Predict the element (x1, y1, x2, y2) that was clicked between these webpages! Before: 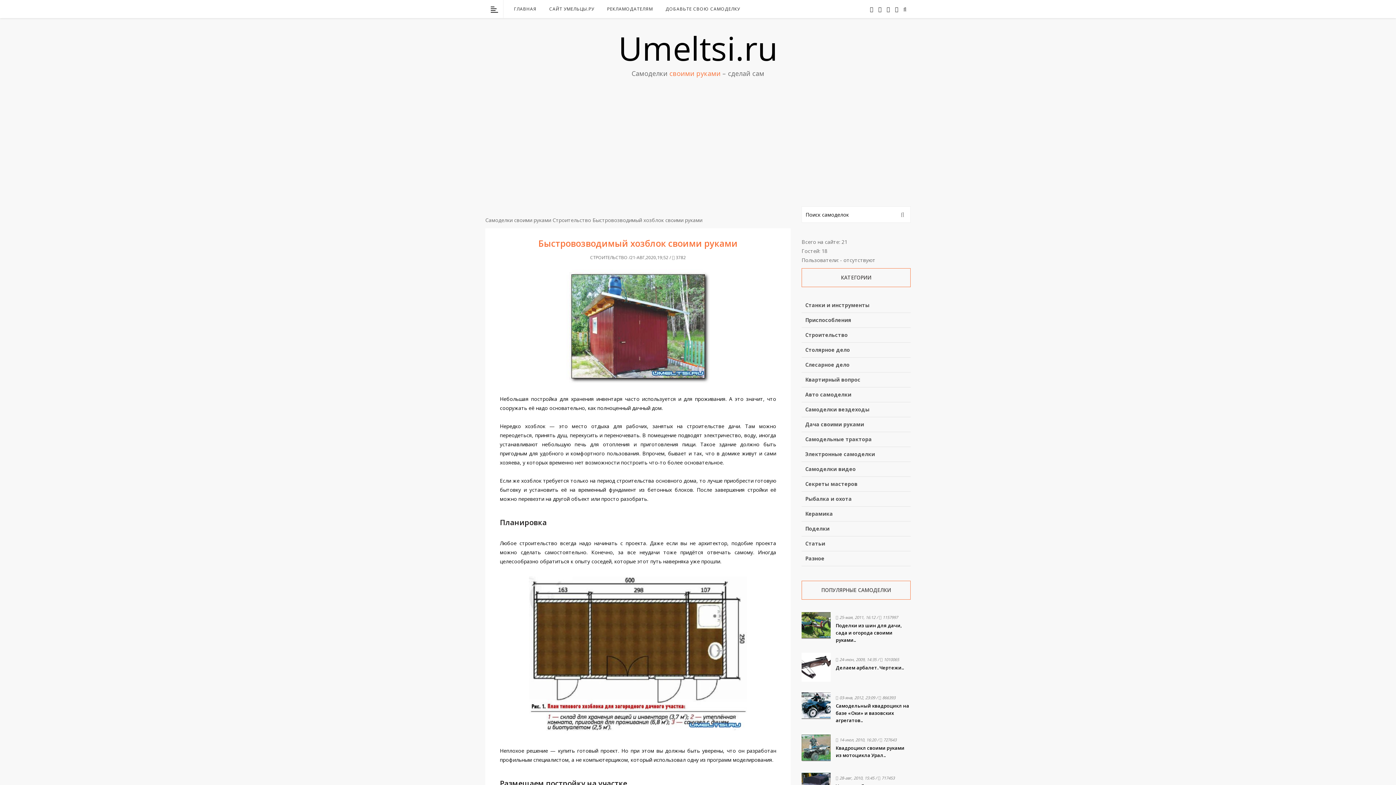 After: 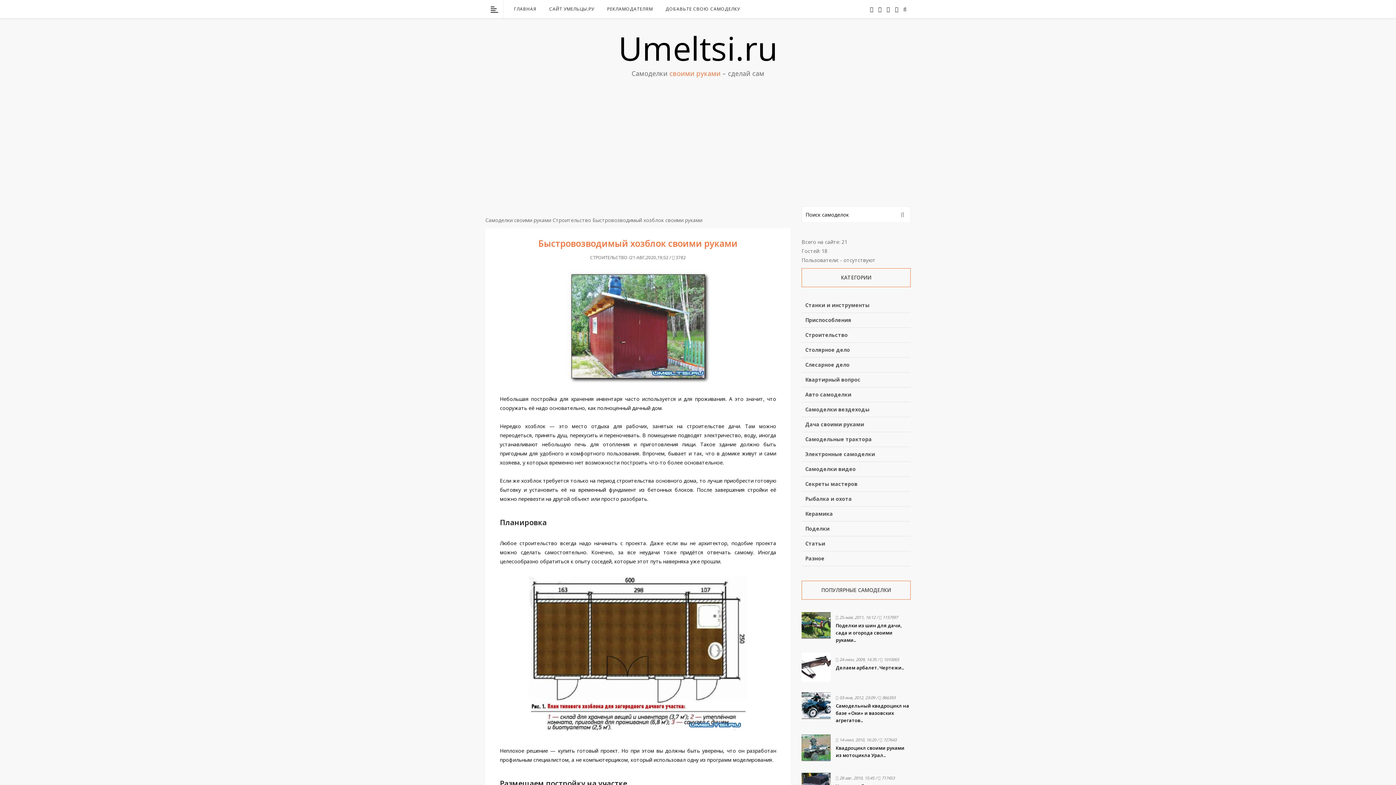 Action: label:  1010065 bbox: (880, 657, 899, 662)